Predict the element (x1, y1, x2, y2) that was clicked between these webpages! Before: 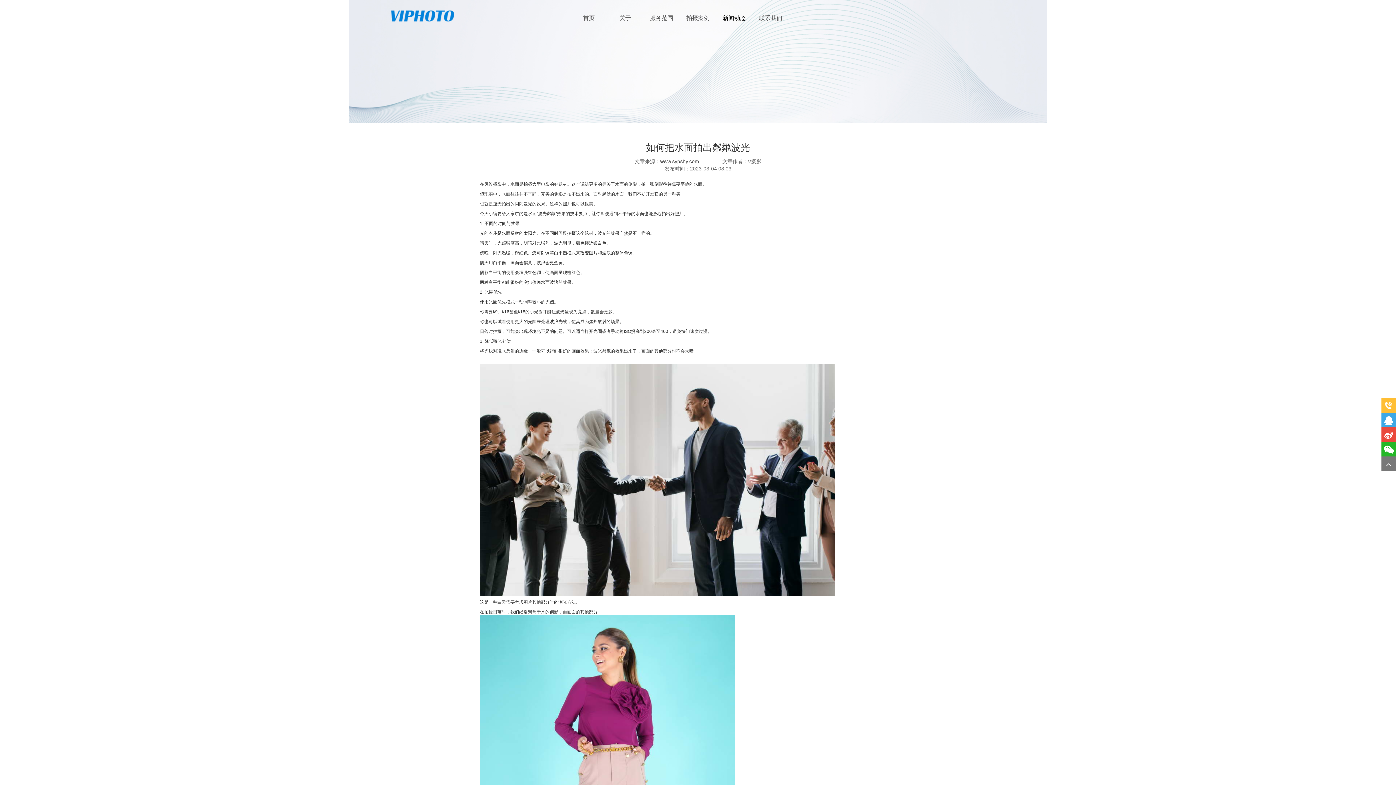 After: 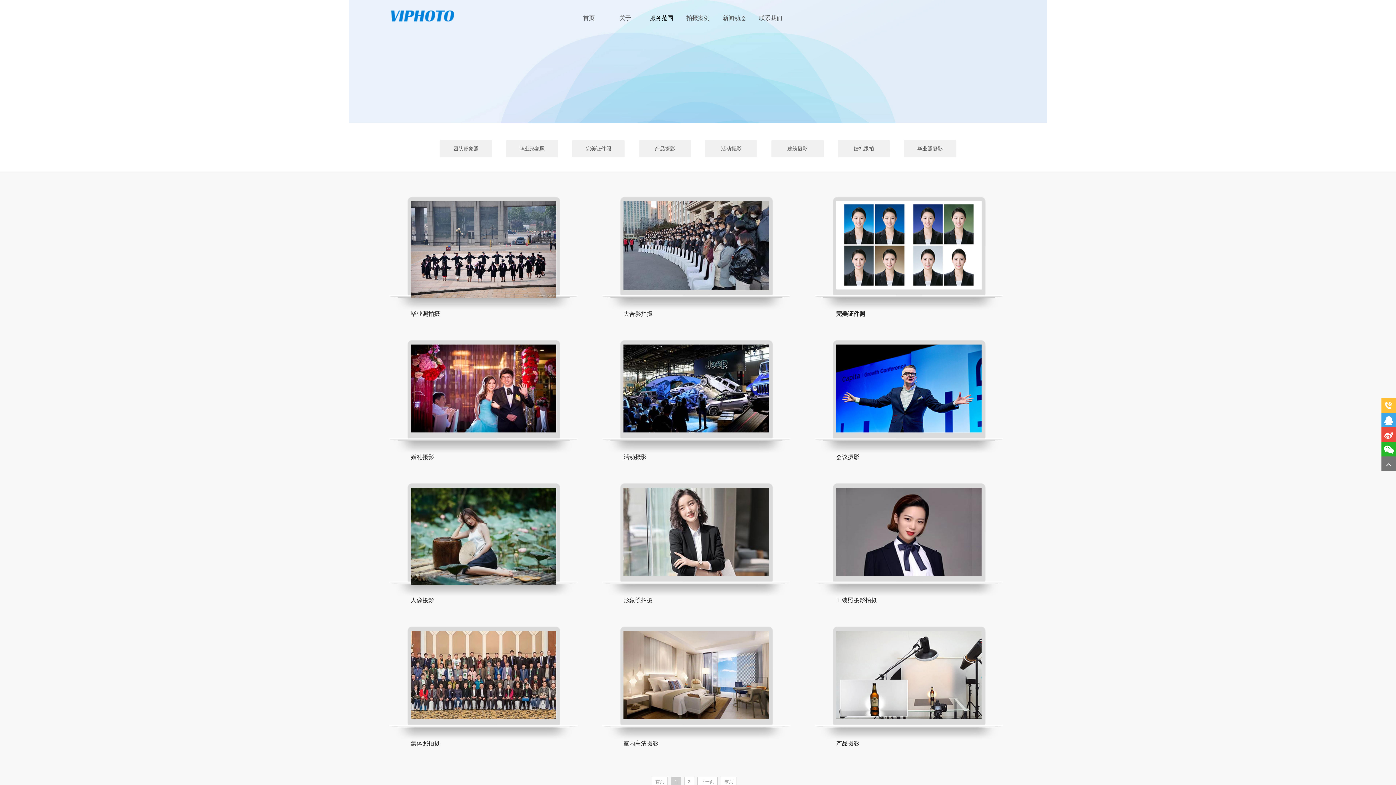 Action: bbox: (650, 14, 673, 21) label: 服务范围